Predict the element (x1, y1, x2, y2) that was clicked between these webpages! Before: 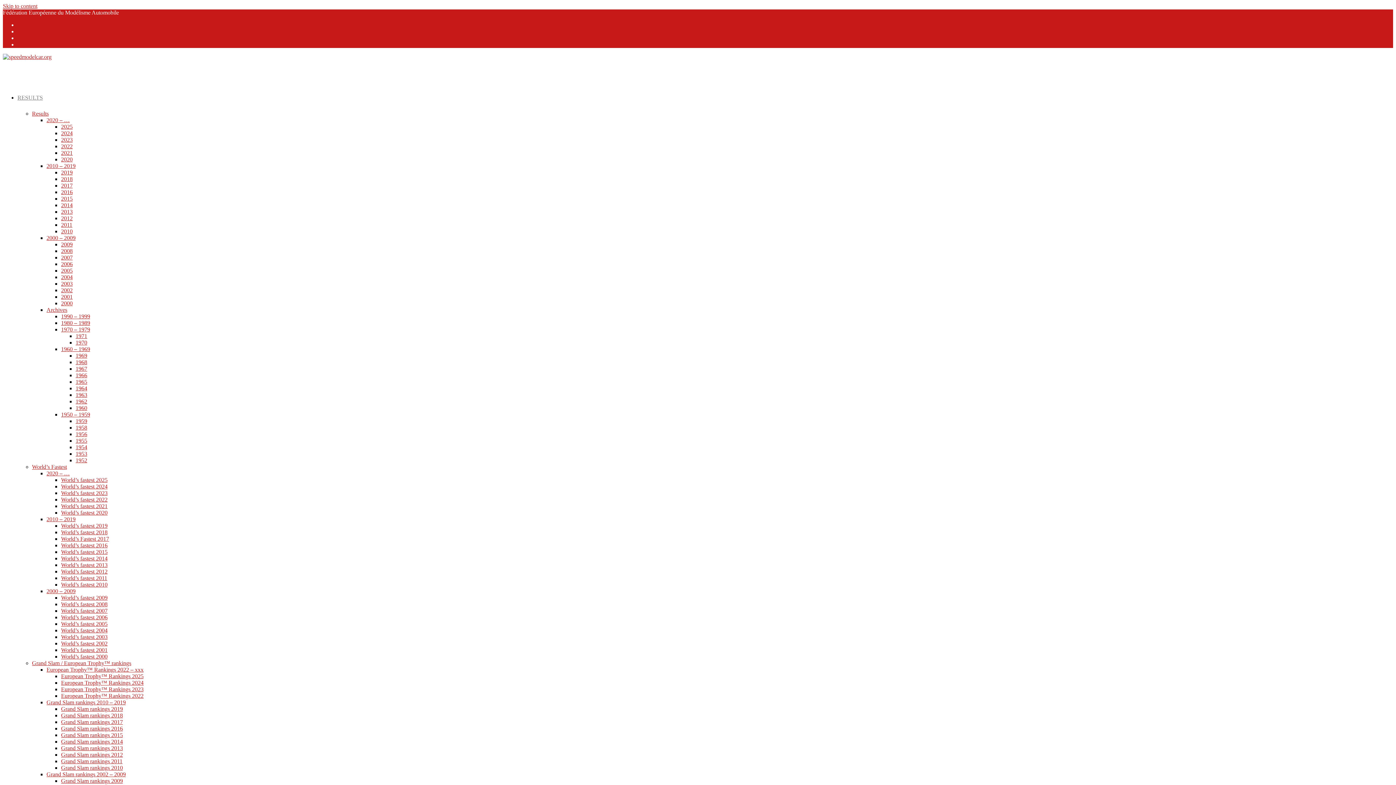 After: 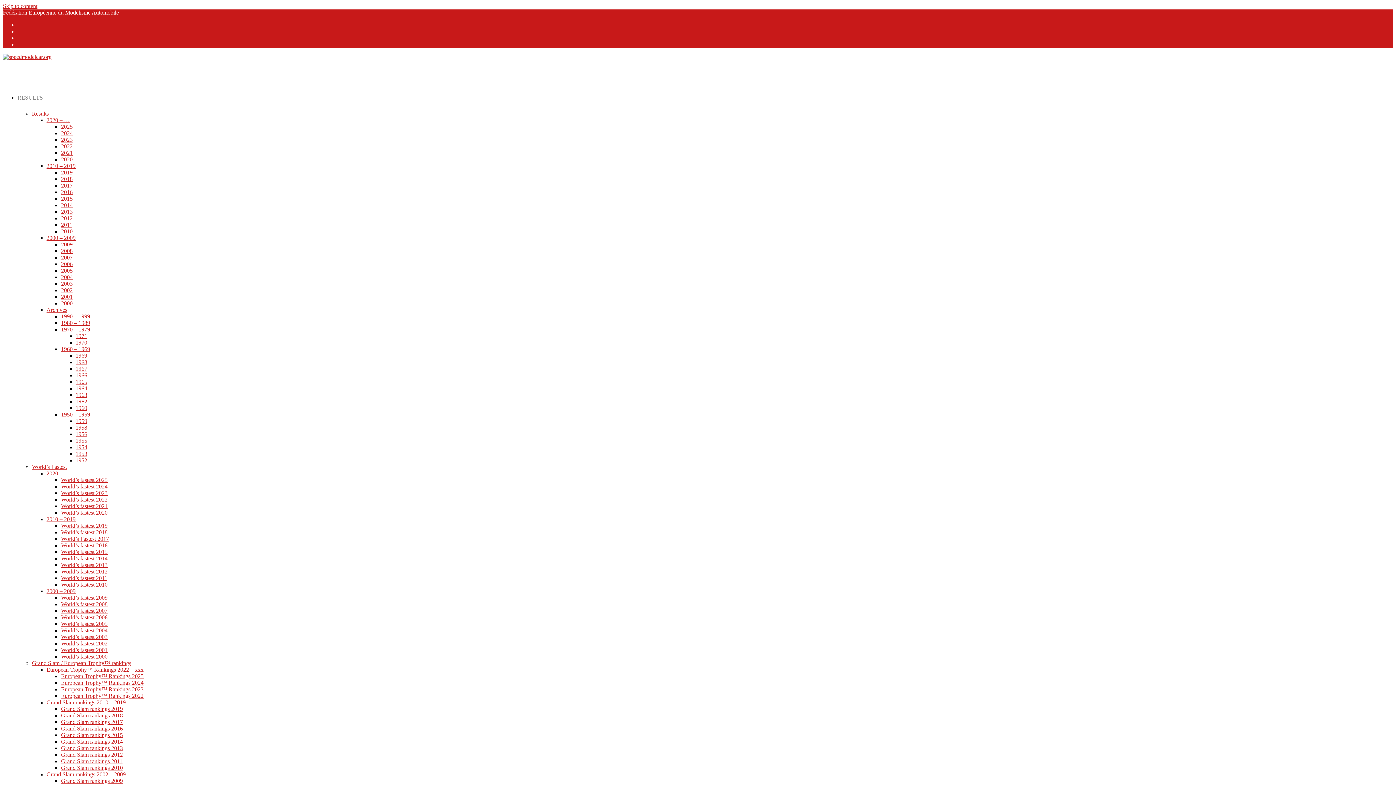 Action: bbox: (61, 634, 107, 640) label: World’s fastest 2003